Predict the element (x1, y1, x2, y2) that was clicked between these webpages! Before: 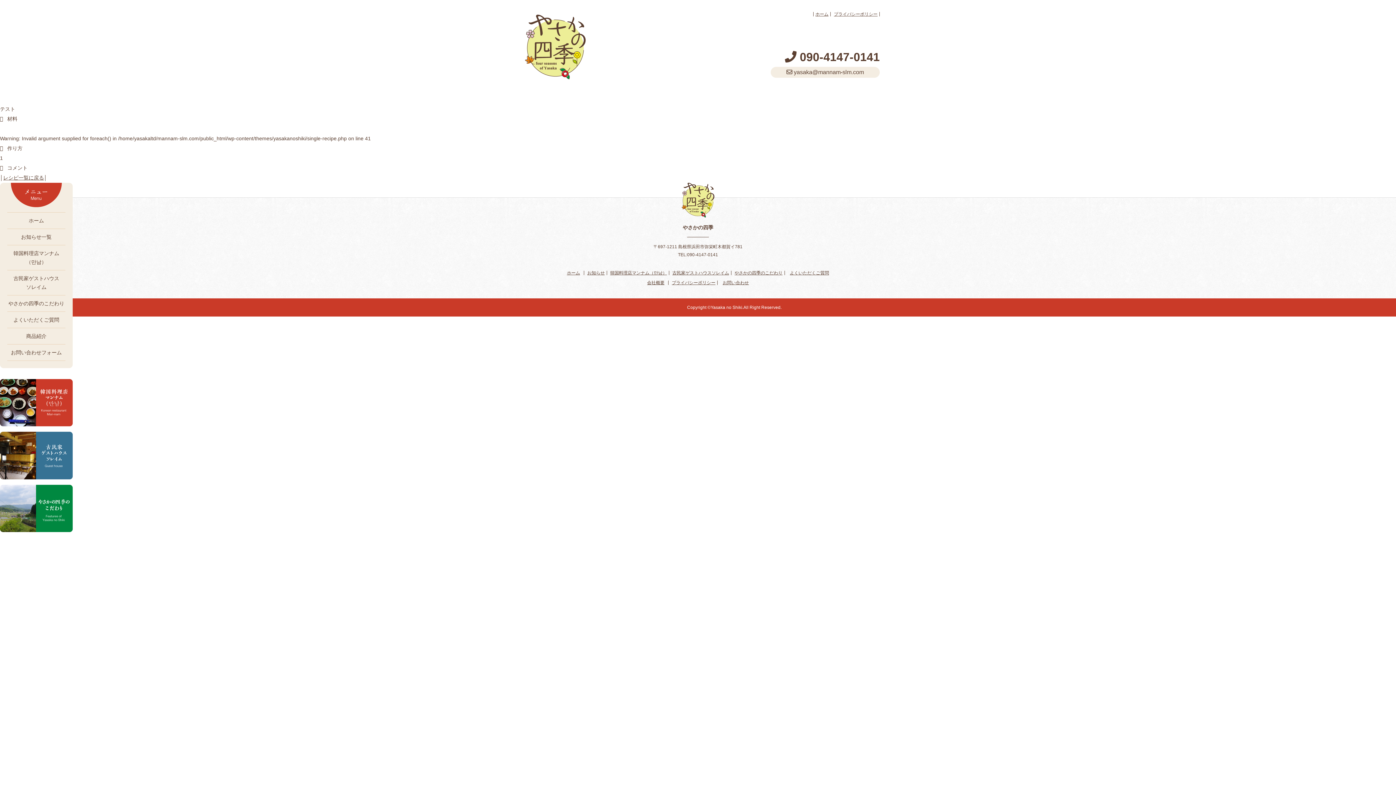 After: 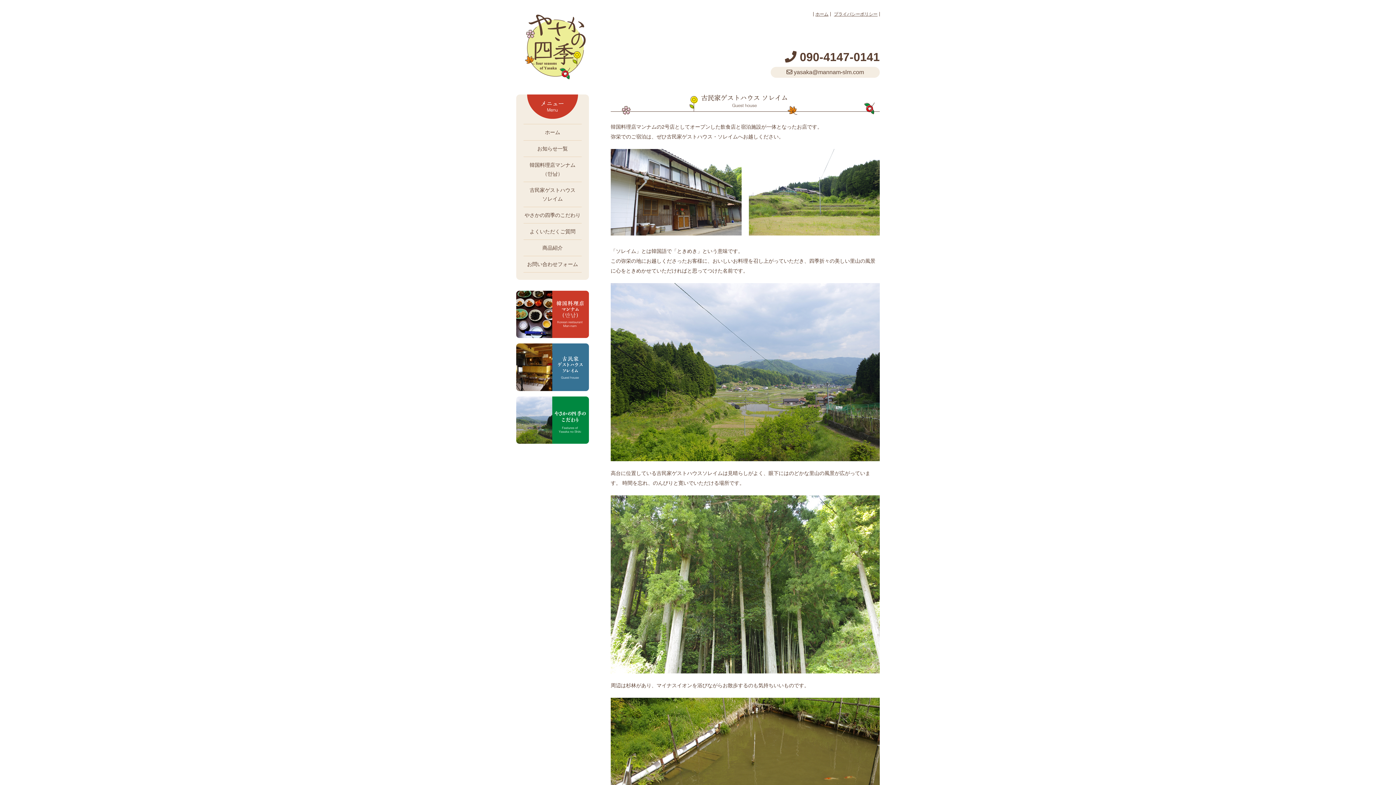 Action: label: 古民家ゲストハウス
ソレイム bbox: (7, 270, 65, 295)